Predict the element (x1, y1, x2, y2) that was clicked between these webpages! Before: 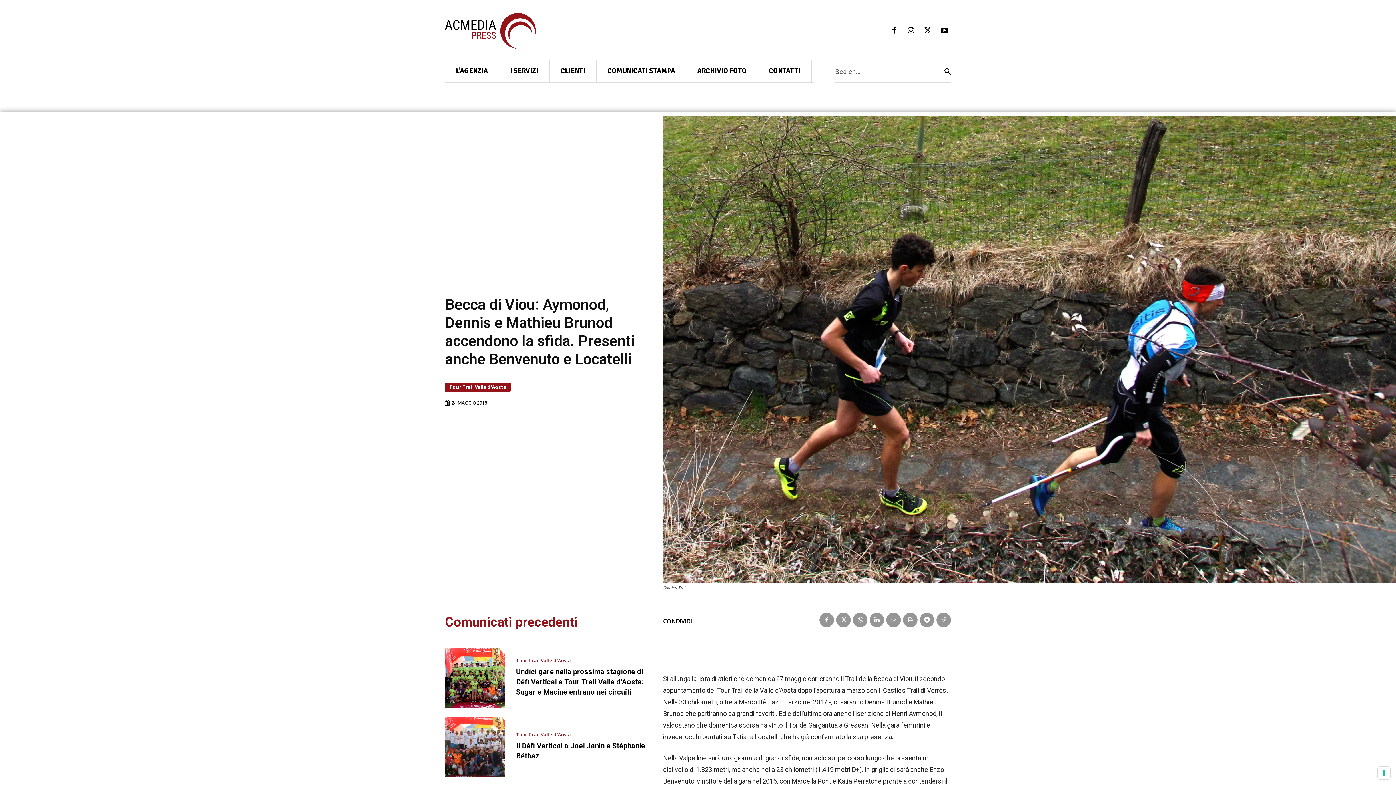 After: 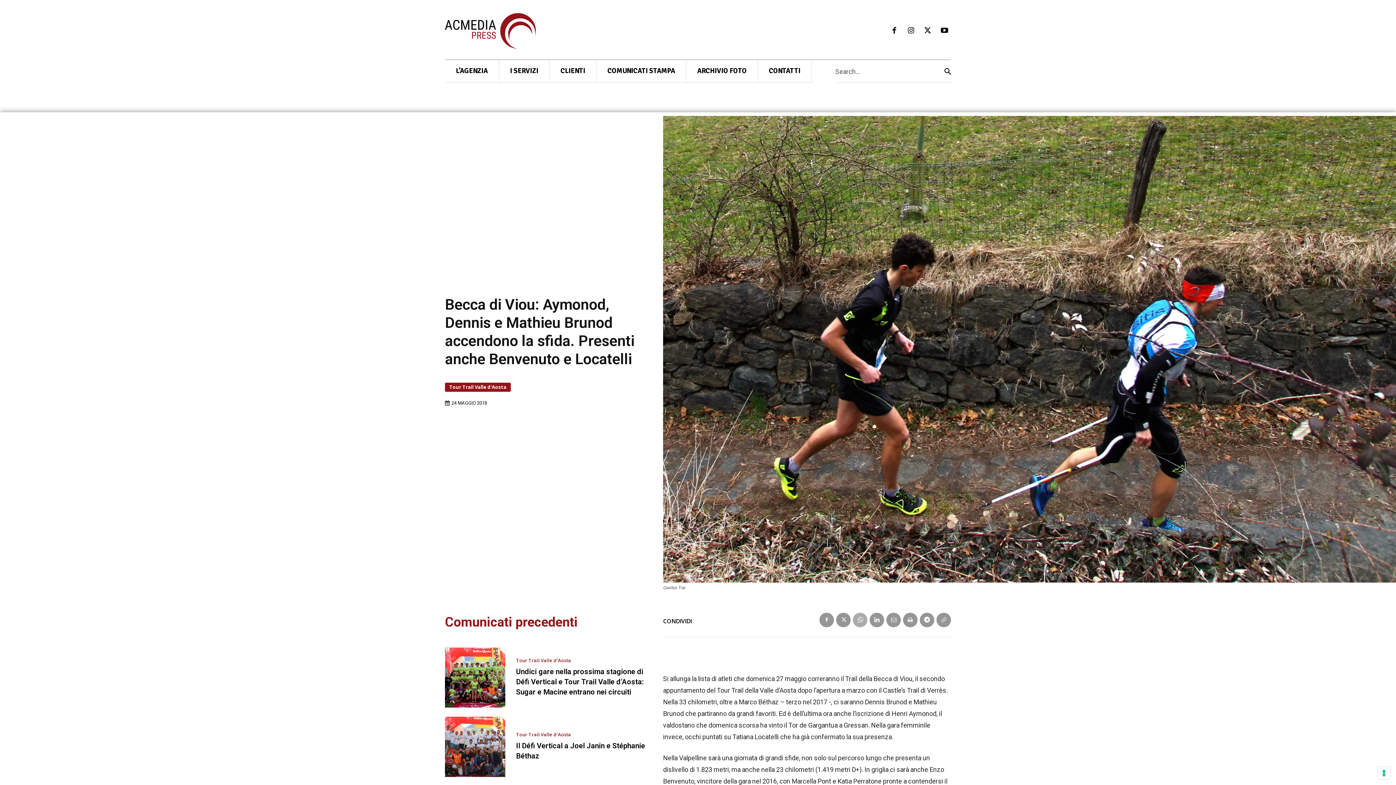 Action: bbox: (853, 612, 867, 627)